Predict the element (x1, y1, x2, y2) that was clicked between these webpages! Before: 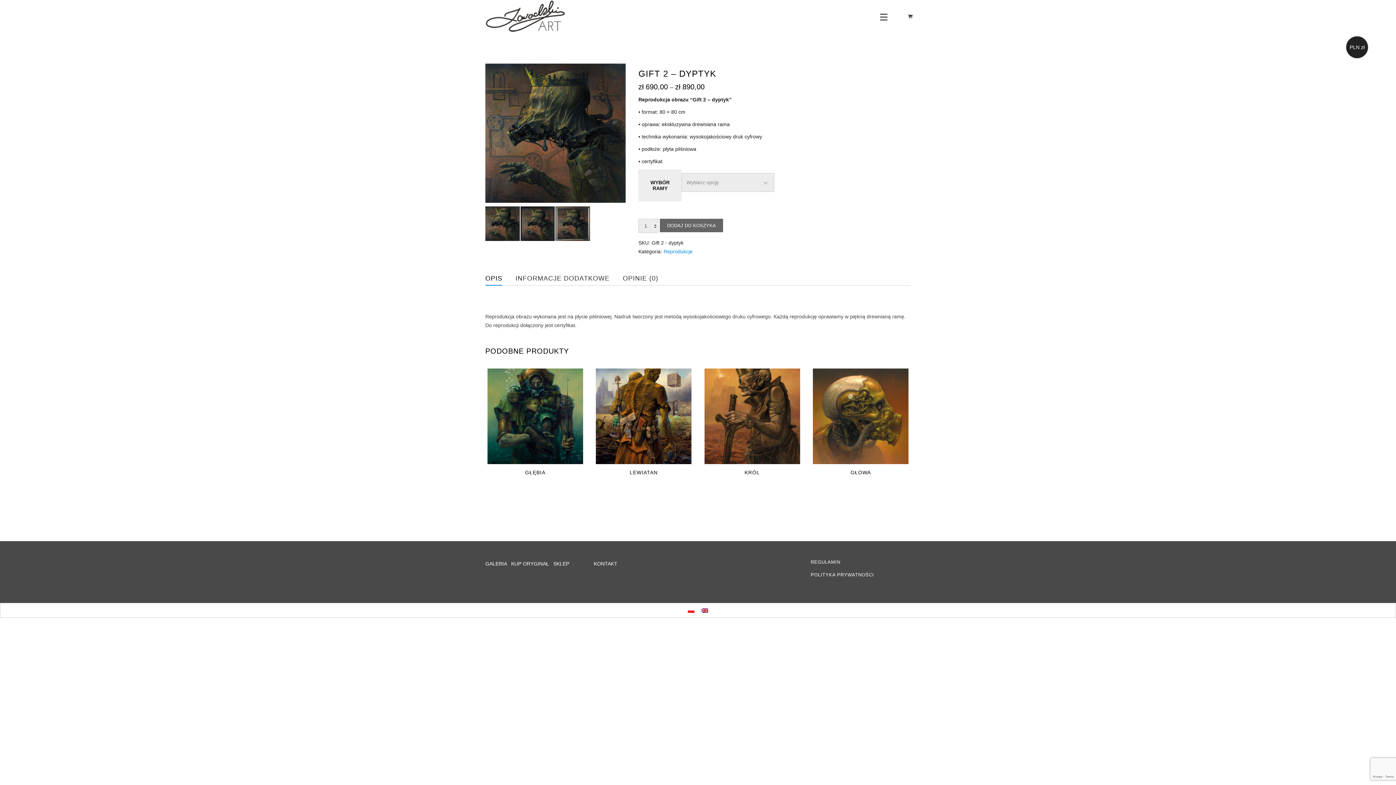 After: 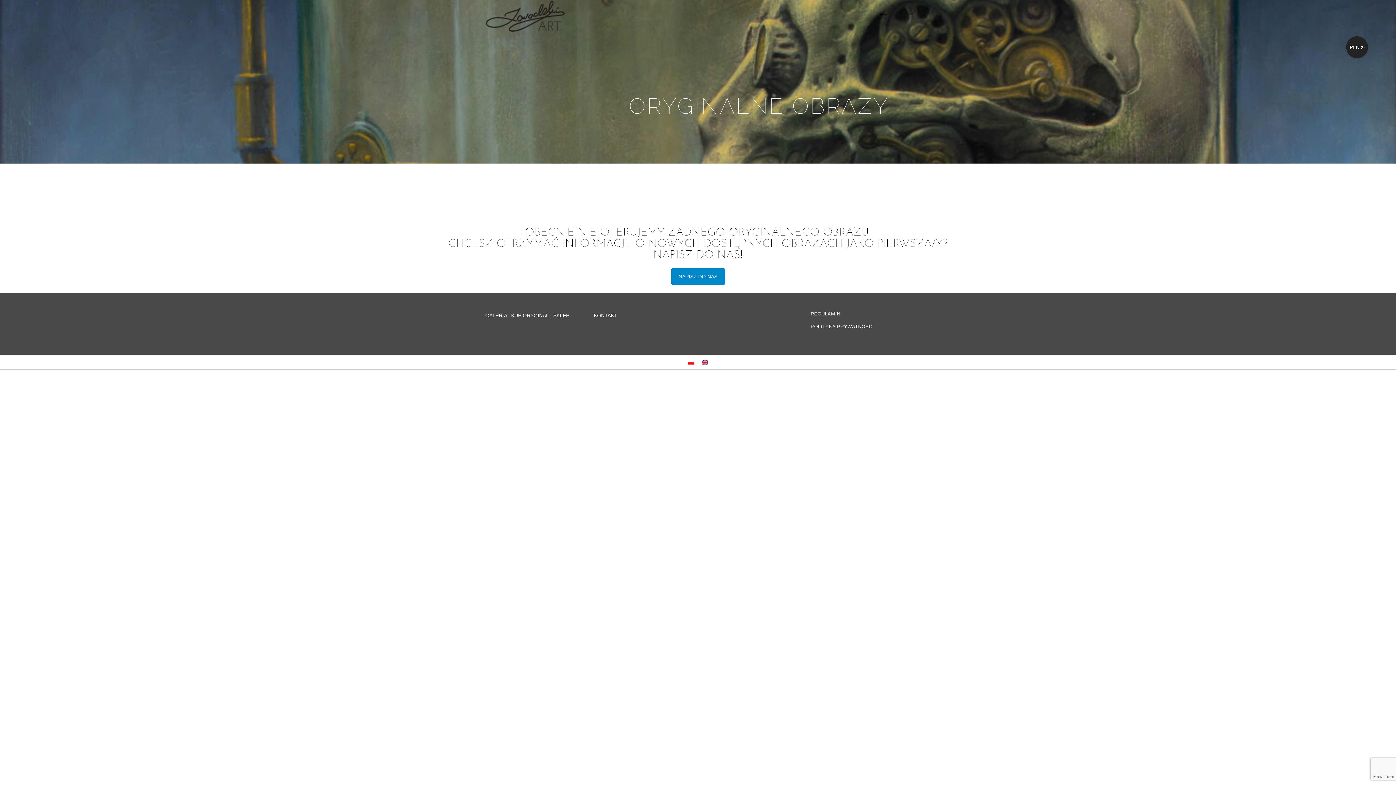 Action: label: KUP ORYGINAŁ bbox: (511, 561, 549, 566)